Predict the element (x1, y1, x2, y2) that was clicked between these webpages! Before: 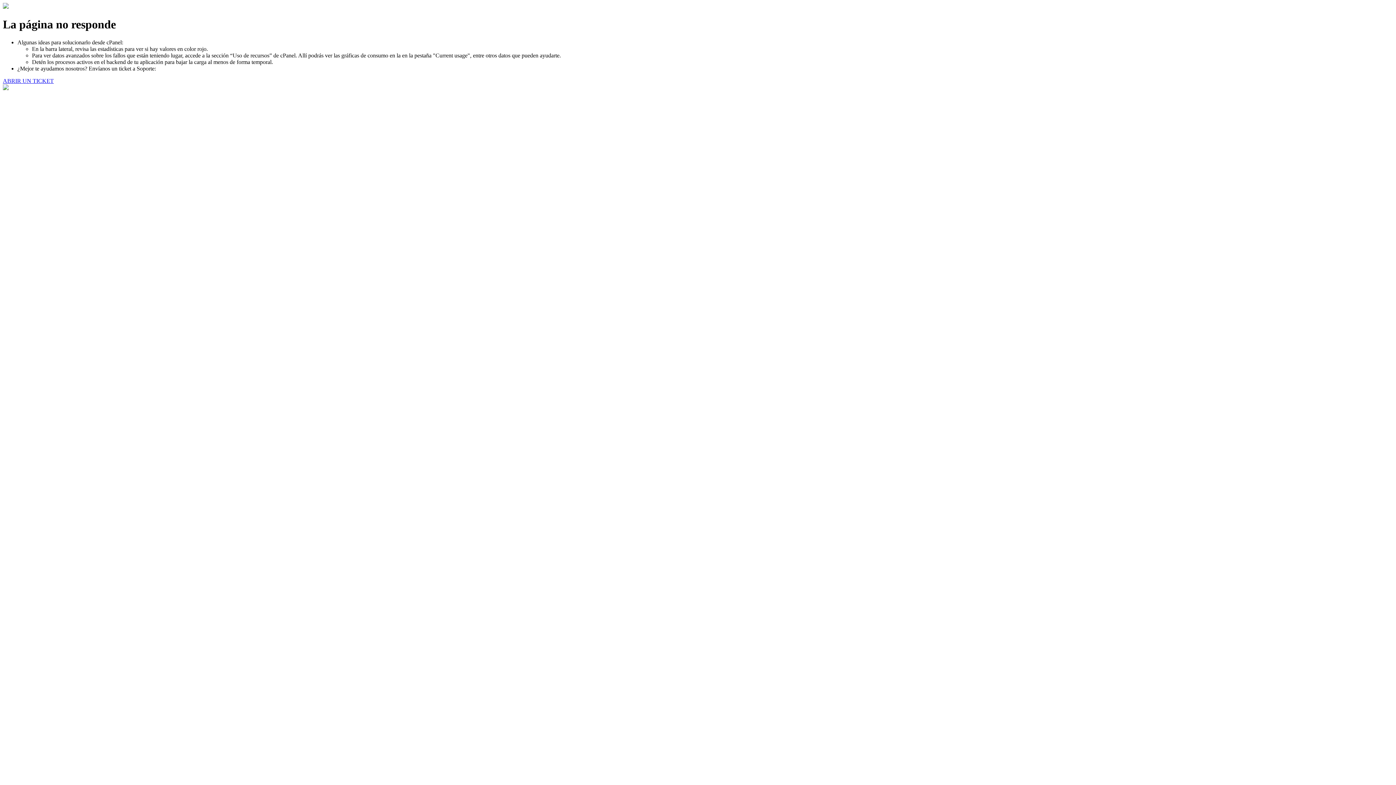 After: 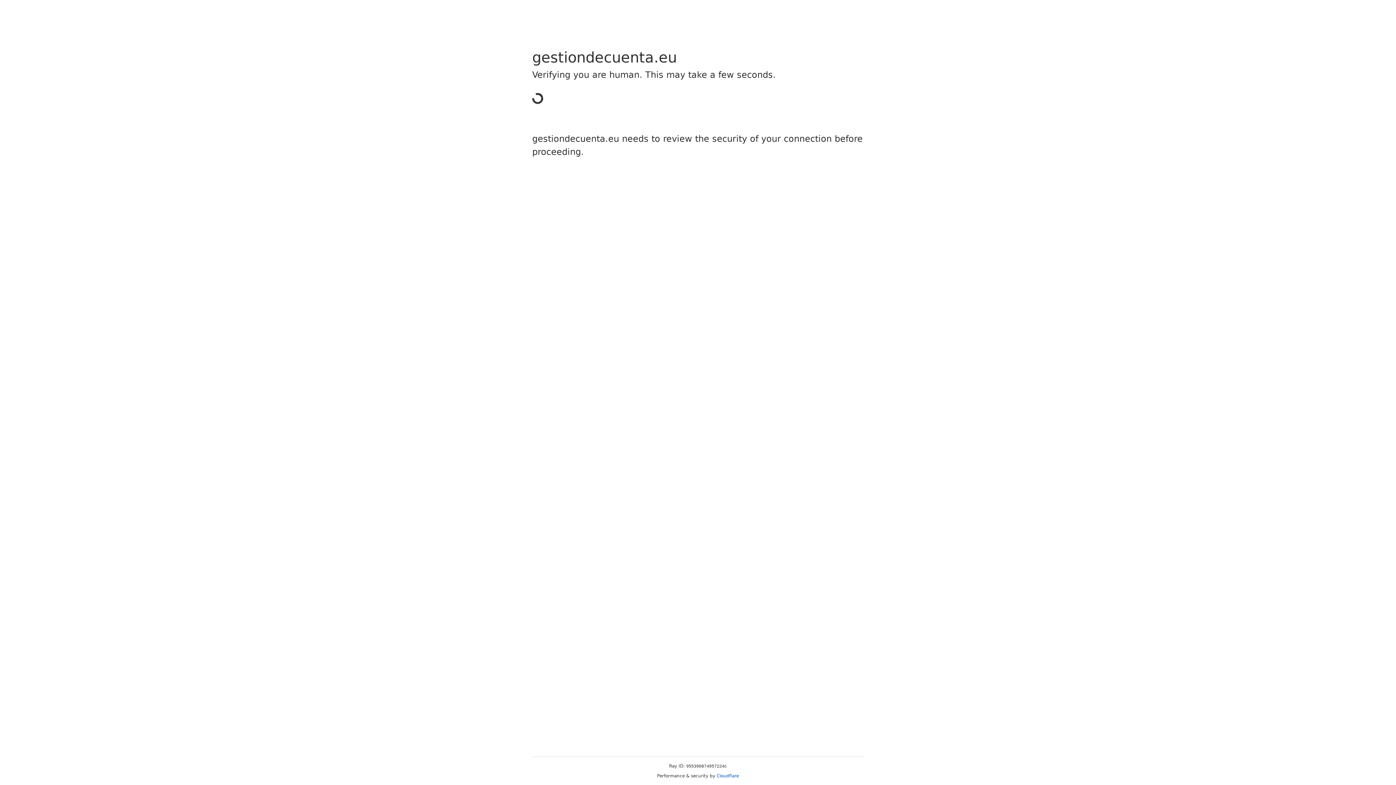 Action: bbox: (2, 77, 53, 83) label: ABRIR UN TICKET